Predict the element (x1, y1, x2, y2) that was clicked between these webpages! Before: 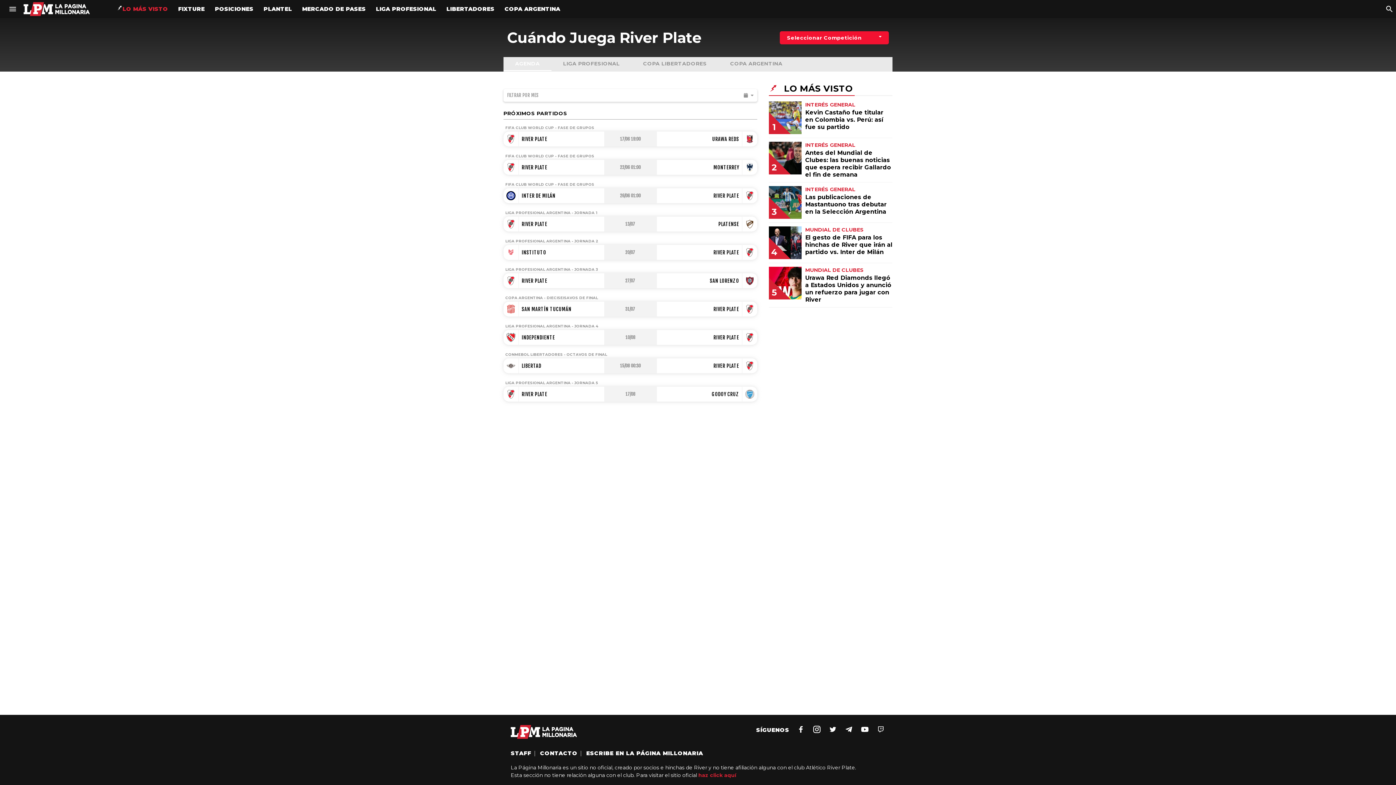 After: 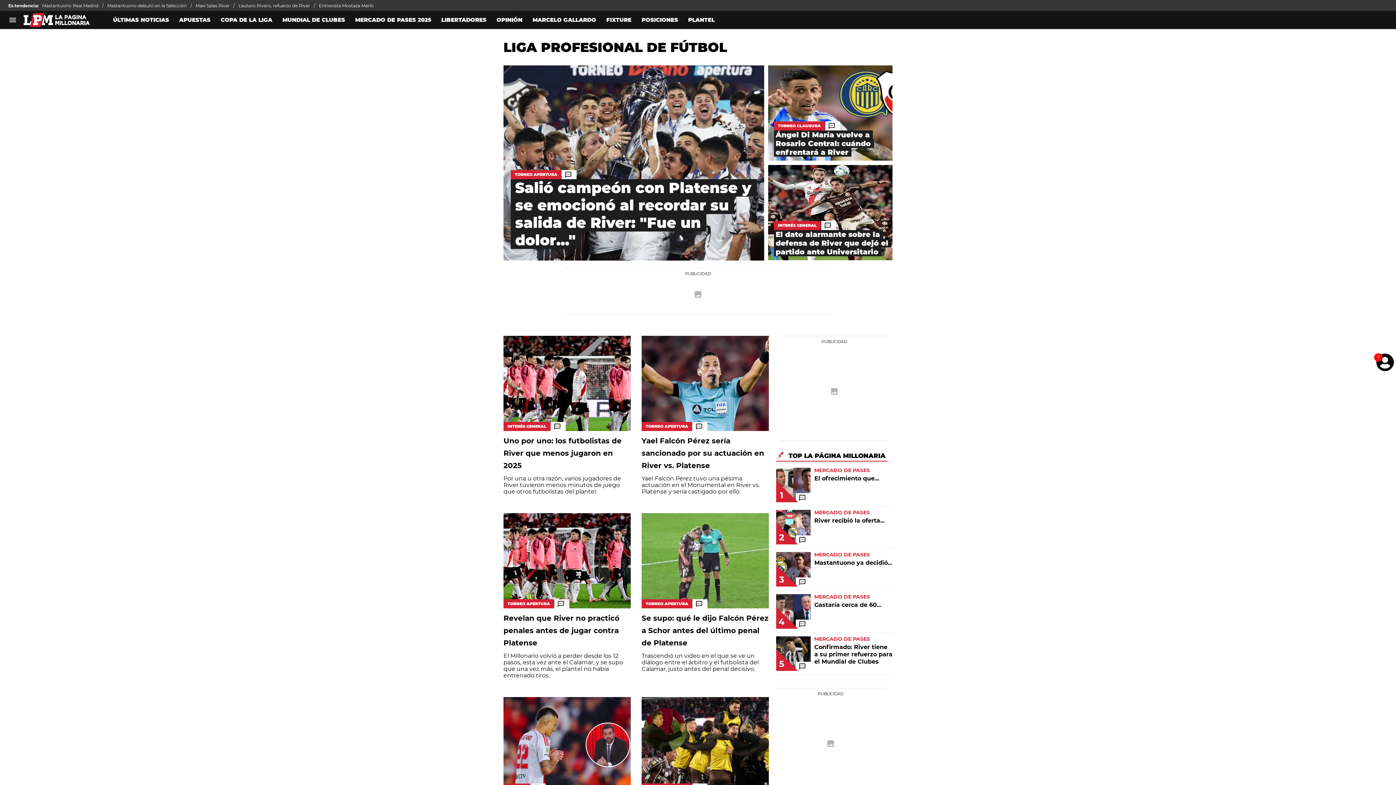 Action: label: LIGA PROFESIONAL bbox: (370, 5, 441, 13)